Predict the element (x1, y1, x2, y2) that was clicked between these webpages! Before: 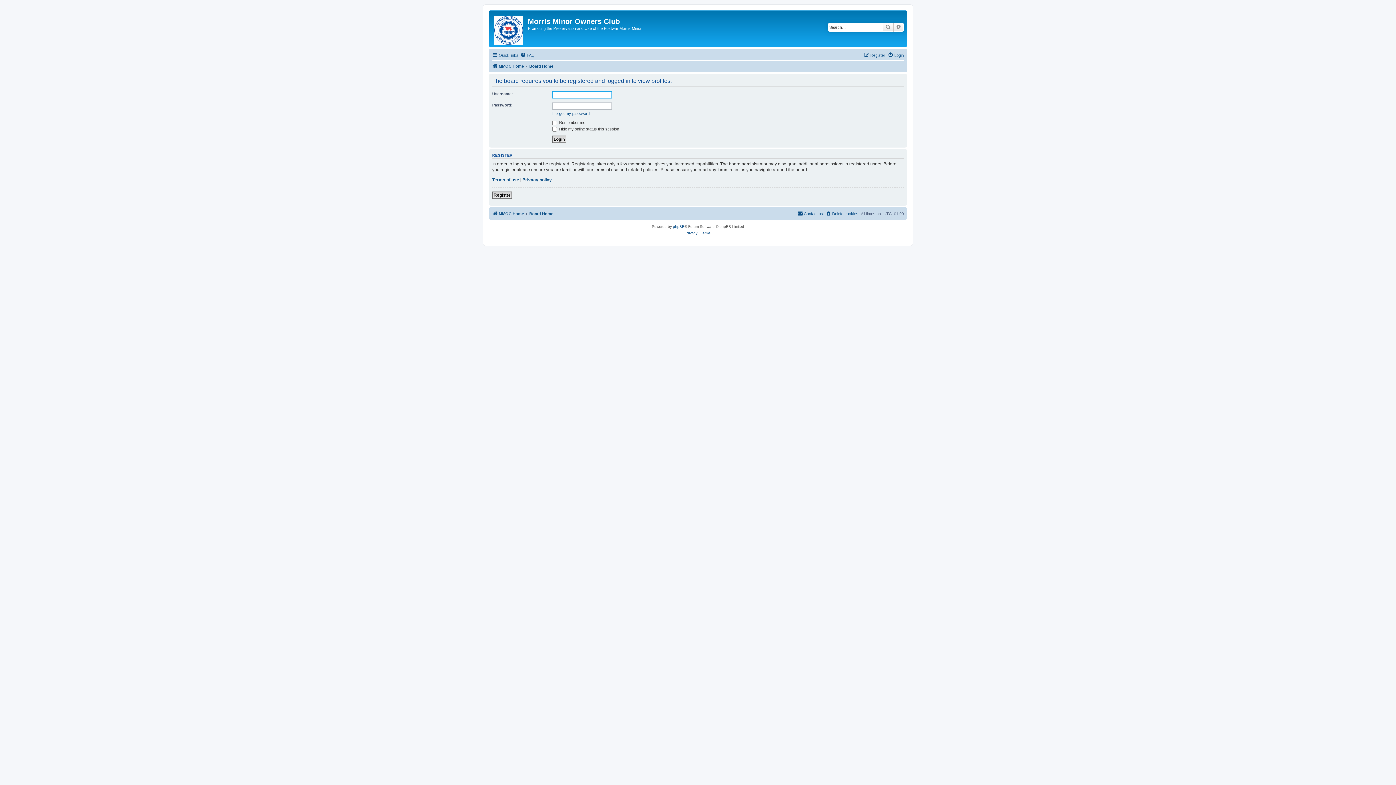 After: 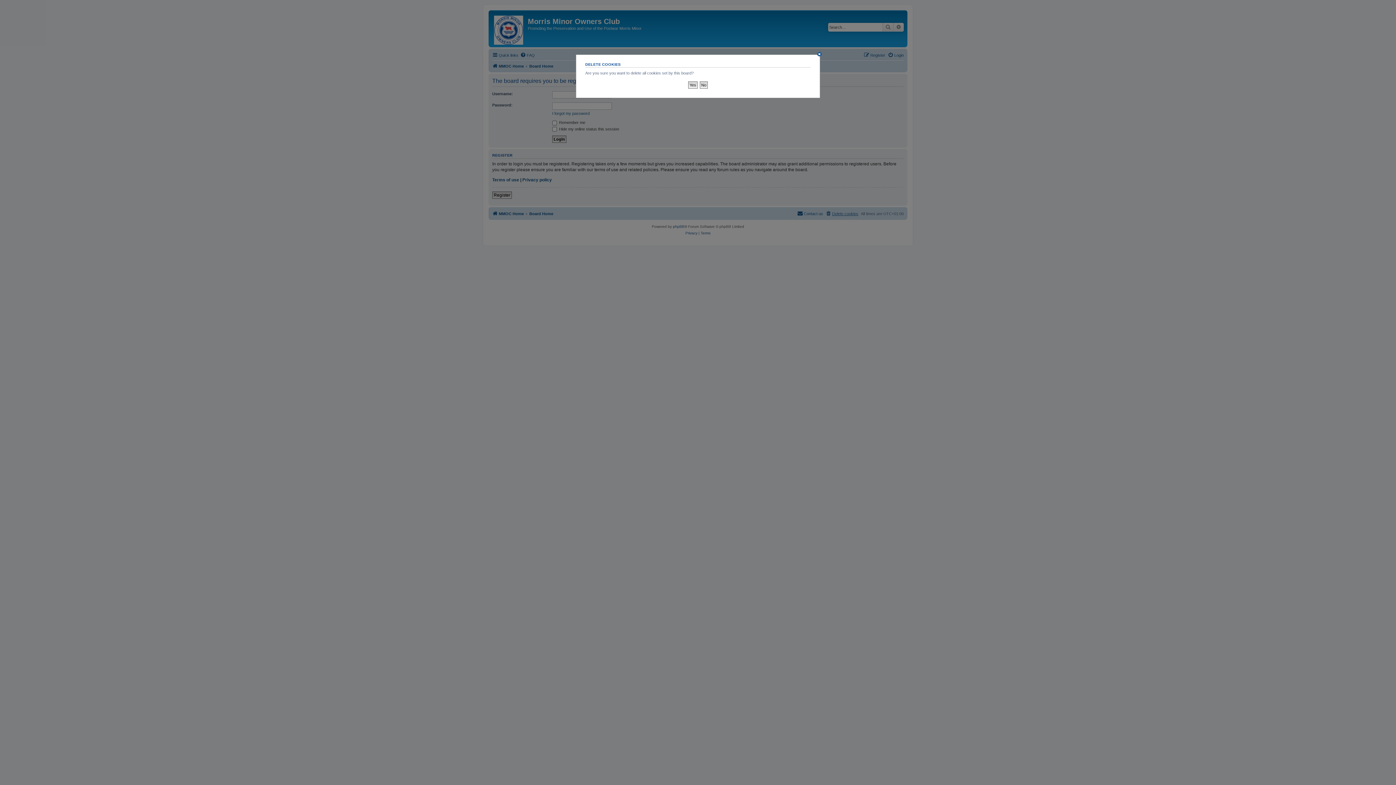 Action: bbox: (825, 209, 858, 218) label: Delete cookies